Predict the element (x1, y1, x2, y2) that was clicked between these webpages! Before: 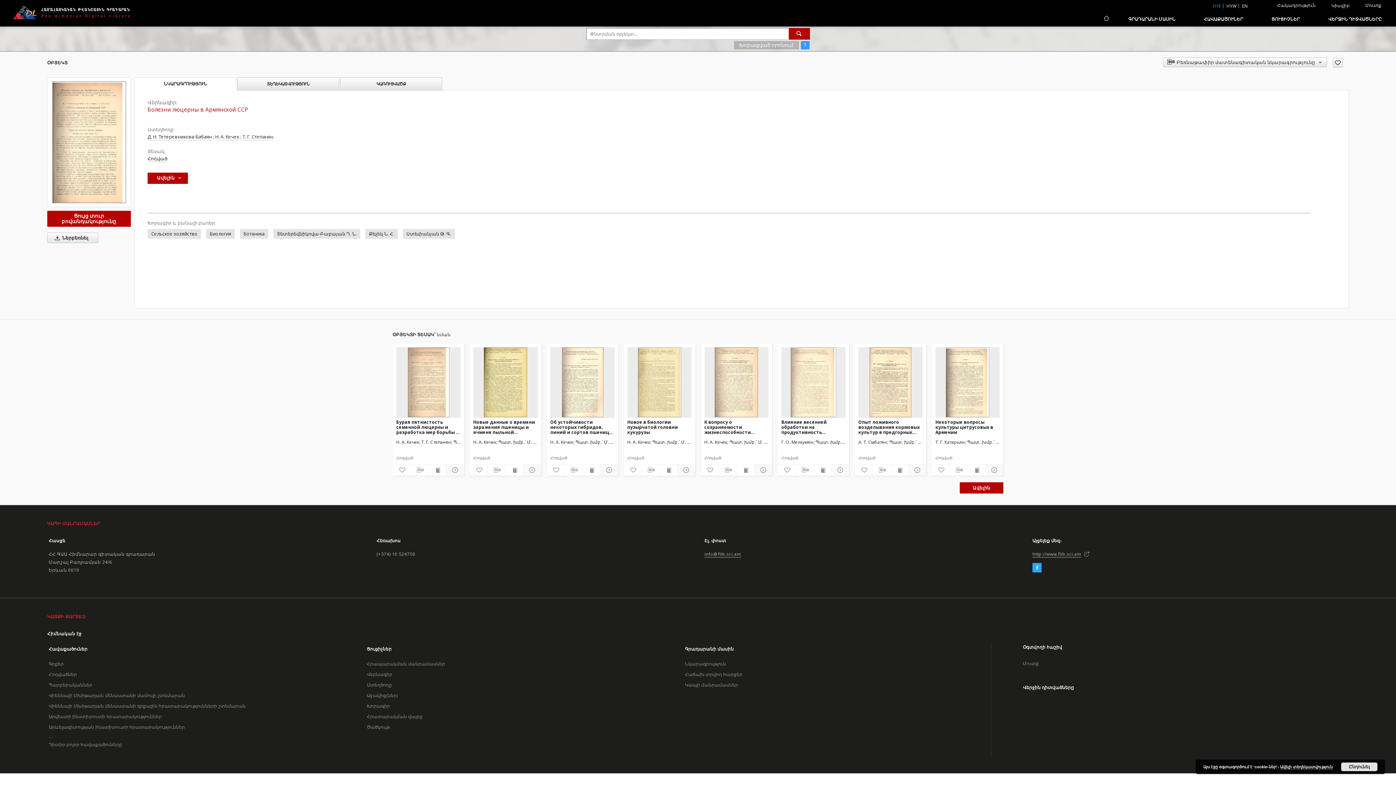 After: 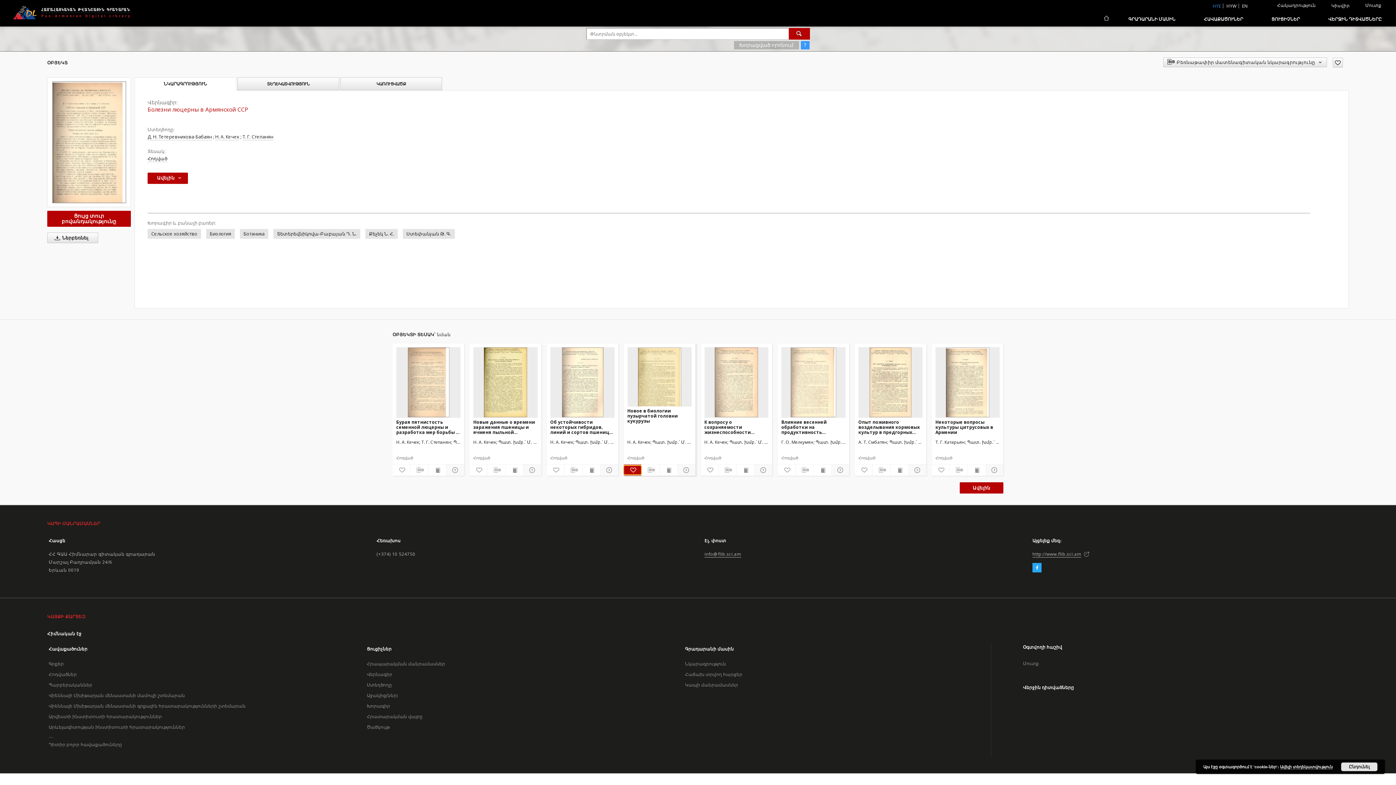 Action: label: Ավելացրու հավանածներում bbox: (623, 465, 641, 474)